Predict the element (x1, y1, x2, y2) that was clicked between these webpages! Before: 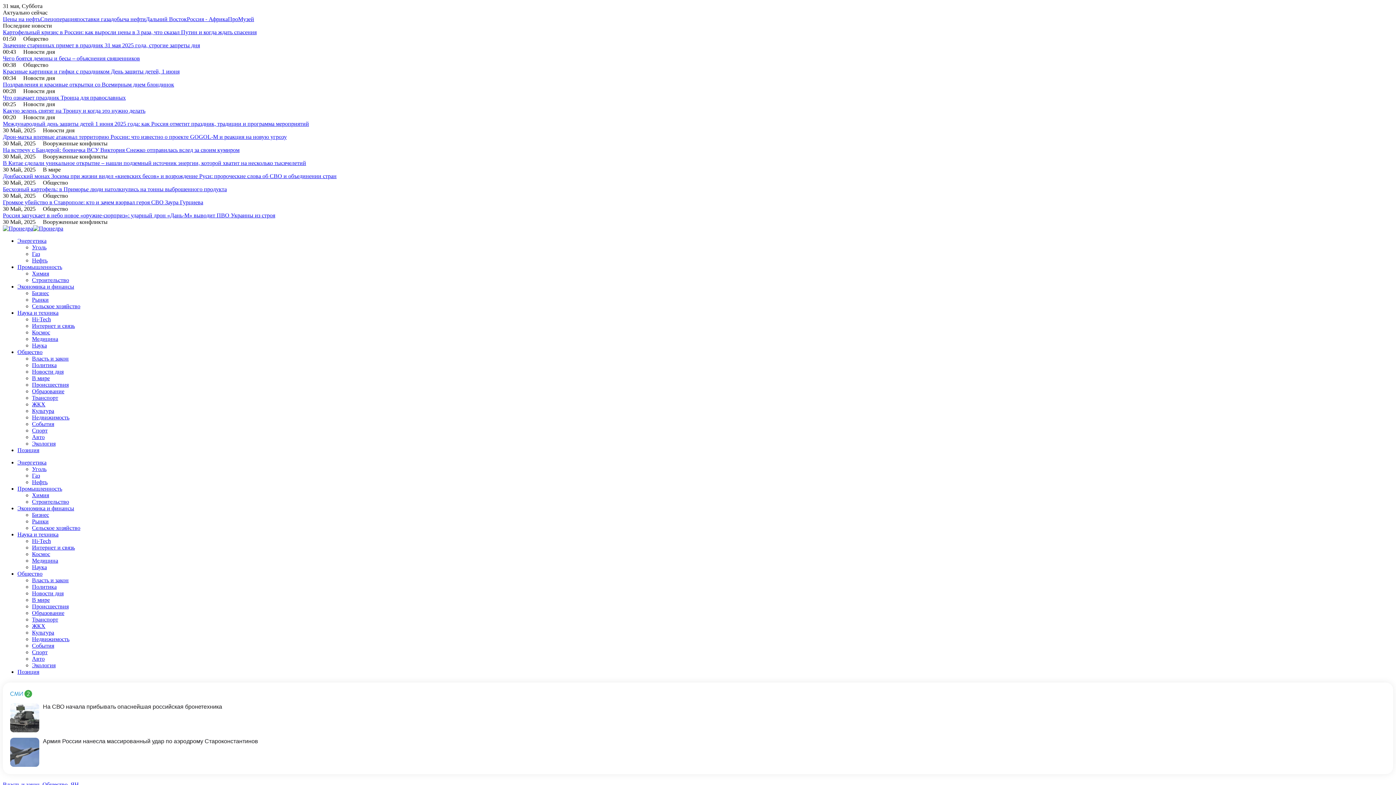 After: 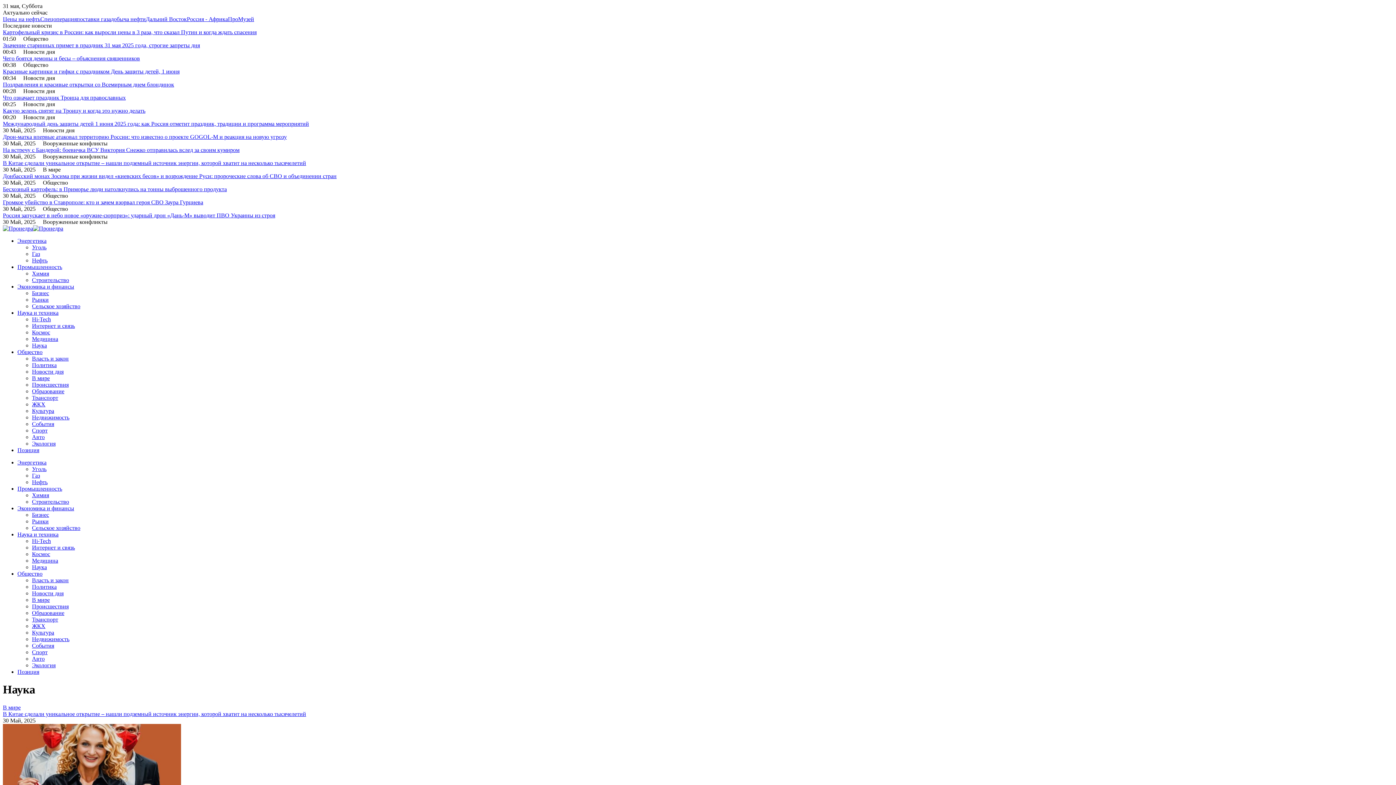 Action: label: Наука bbox: (32, 564, 46, 570)